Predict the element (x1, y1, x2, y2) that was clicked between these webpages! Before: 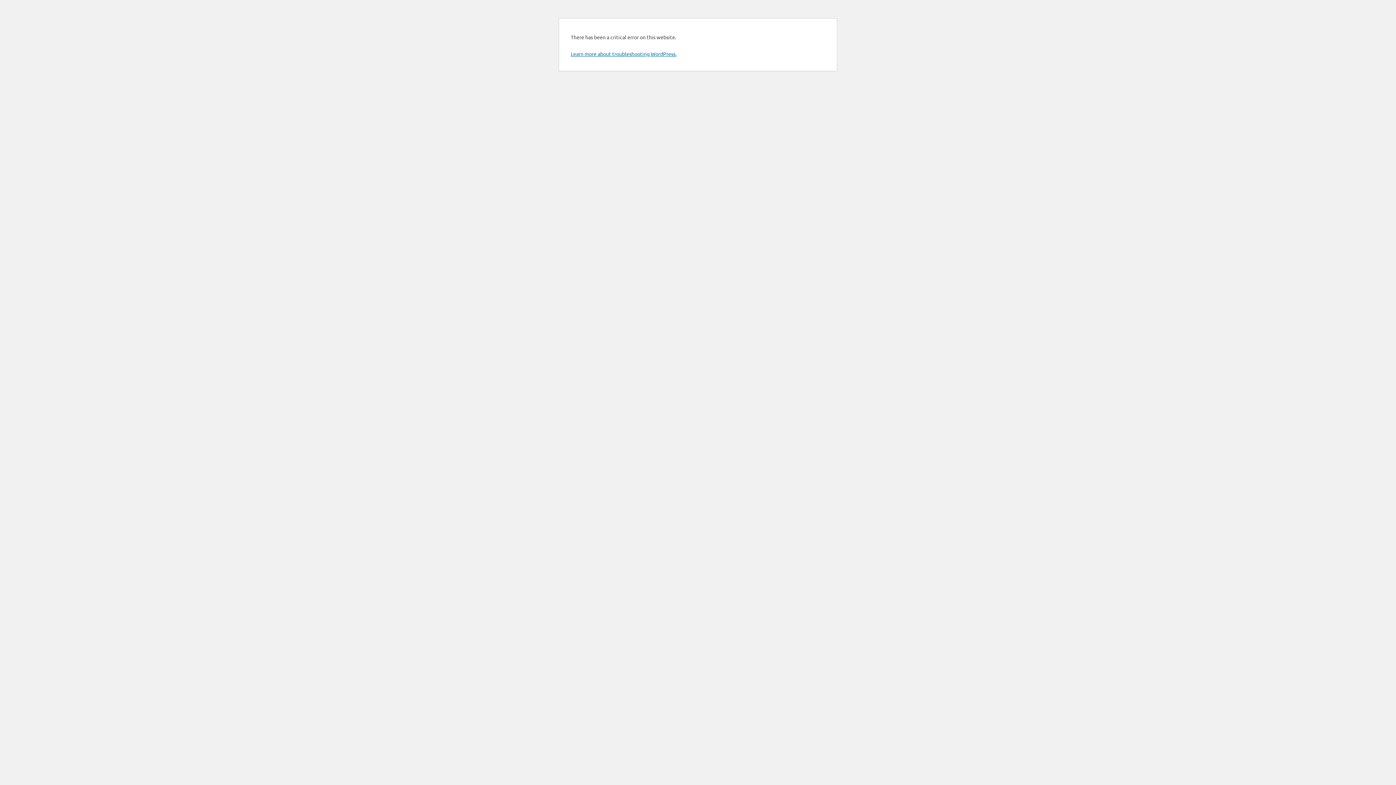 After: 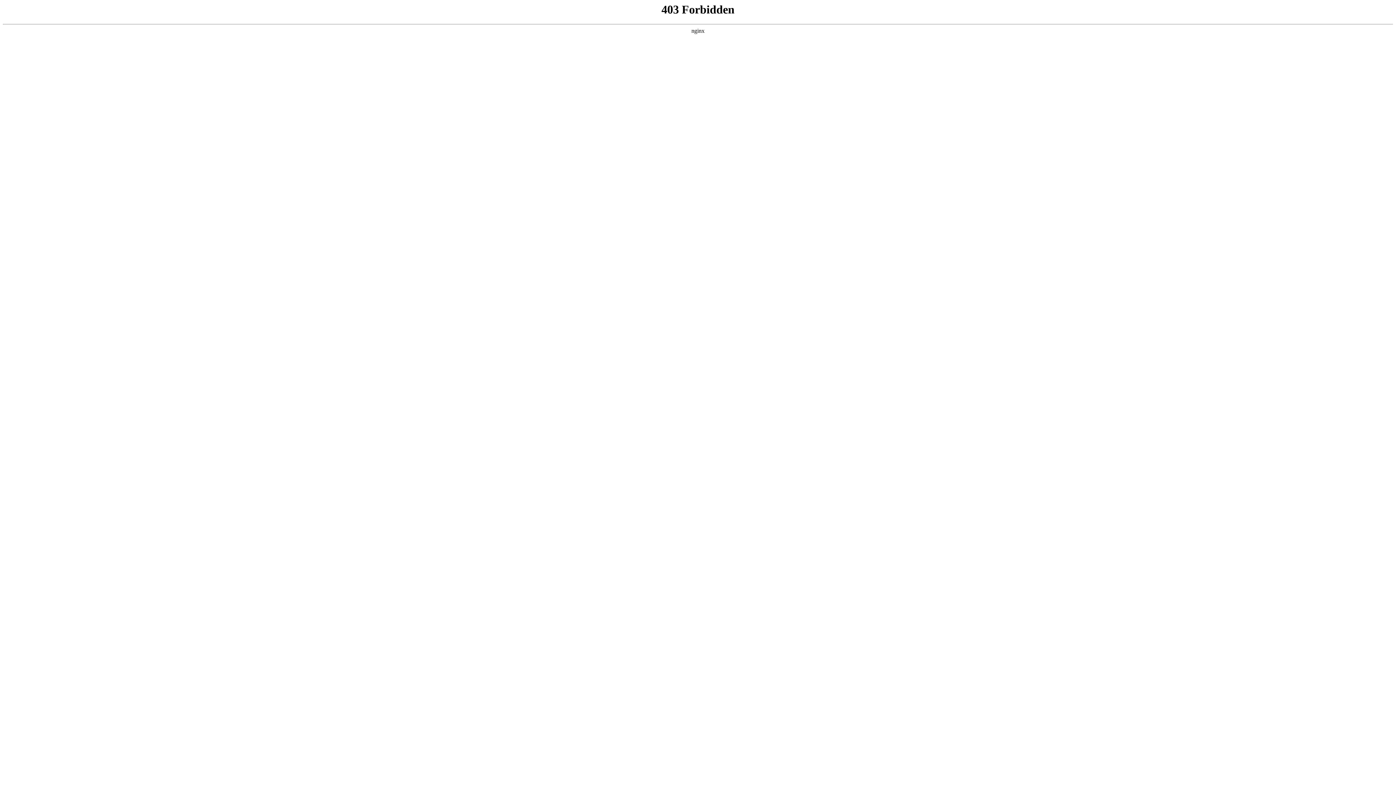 Action: label: Learn more about troubleshooting WordPress. bbox: (570, 50, 676, 57)